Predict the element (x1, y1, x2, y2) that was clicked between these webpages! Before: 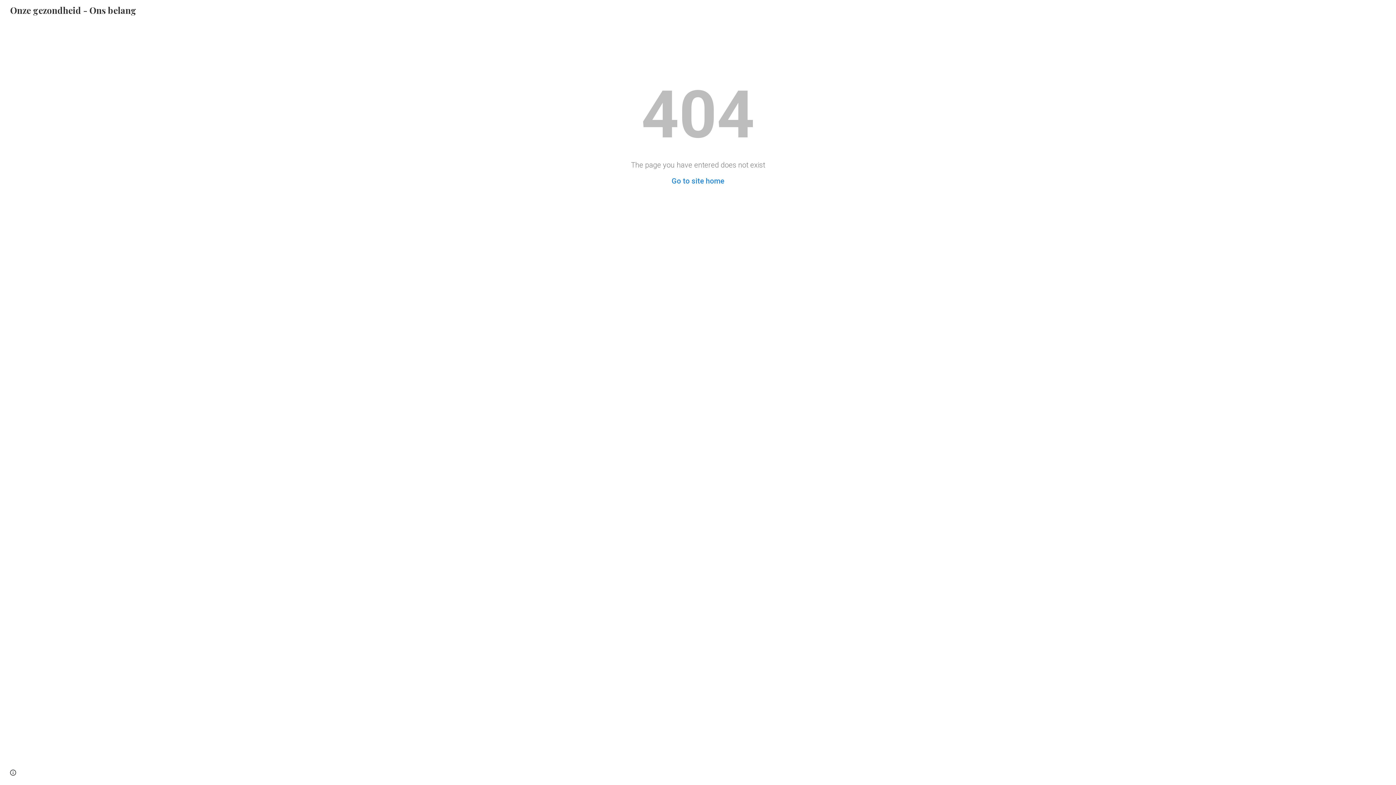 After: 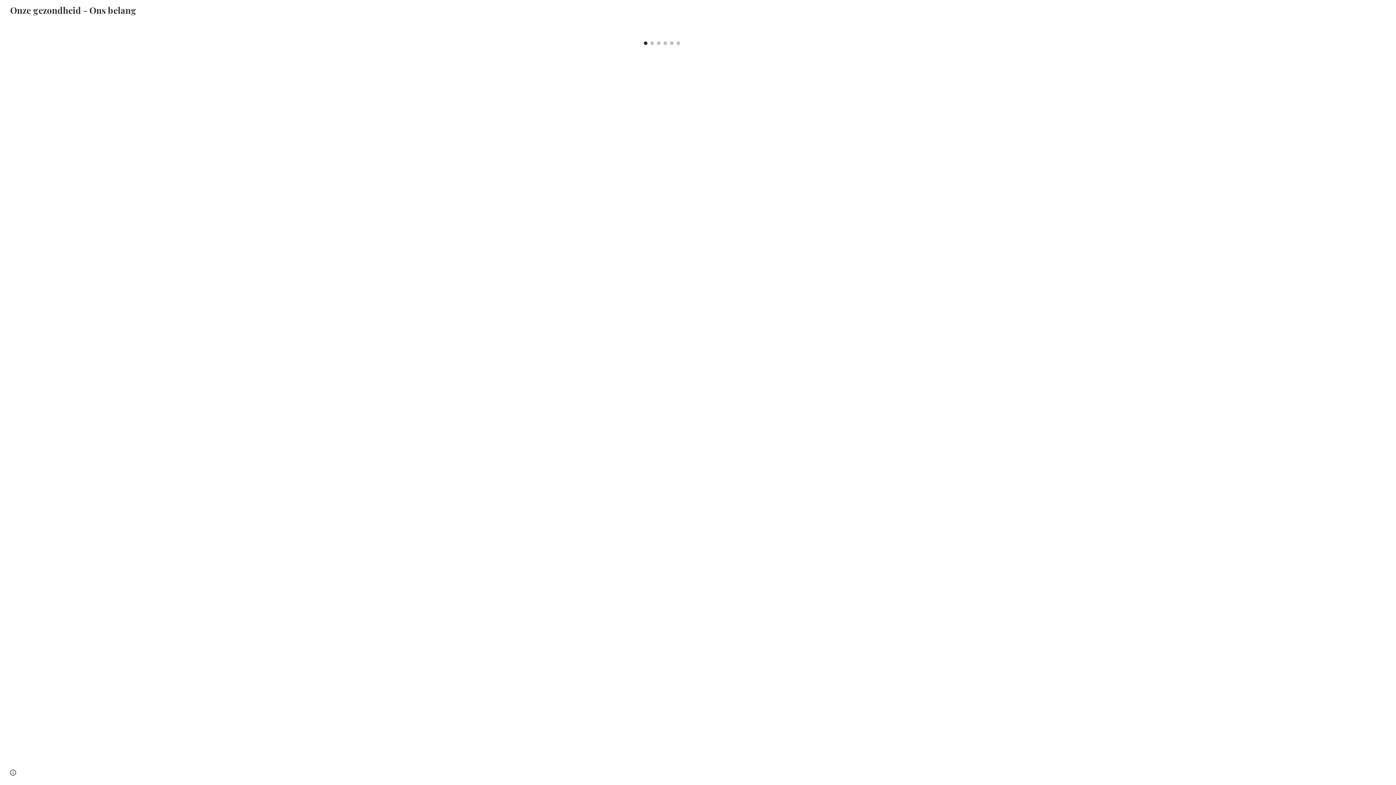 Action: bbox: (671, 176, 724, 185) label: Go to site home